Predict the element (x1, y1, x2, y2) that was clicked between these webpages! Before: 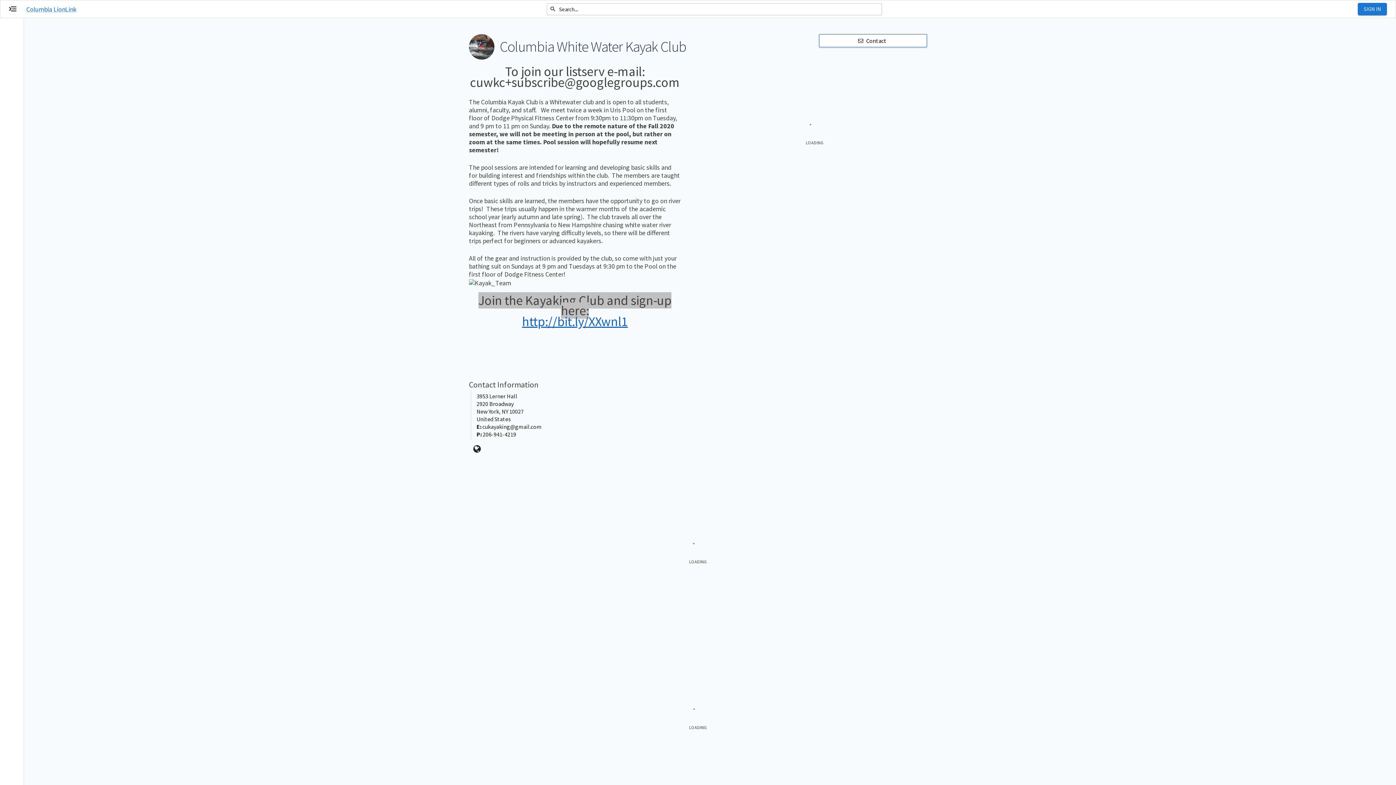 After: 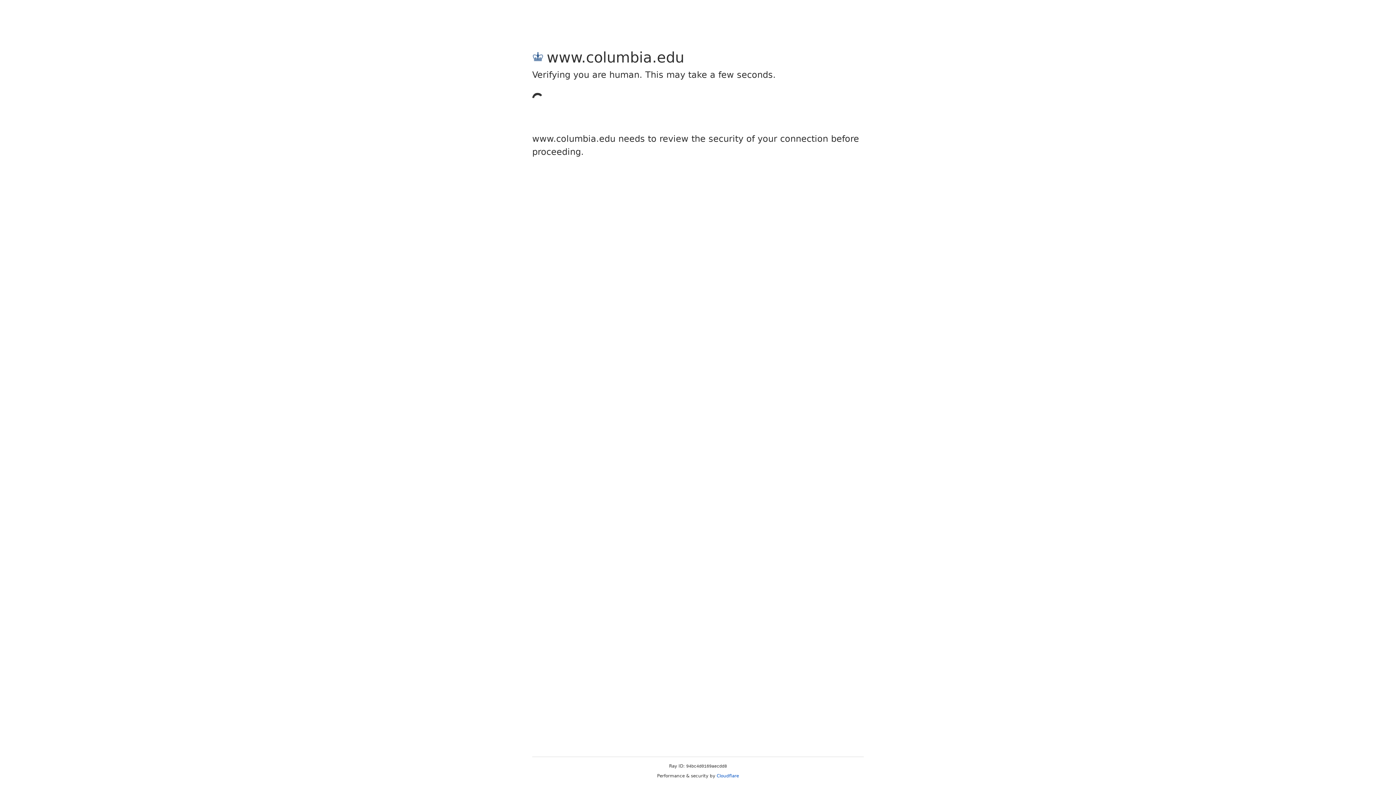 Action: label: Visit our site http://www.columbia.edu/cu/kayak/ bbox: (469, 440, 486, 457)